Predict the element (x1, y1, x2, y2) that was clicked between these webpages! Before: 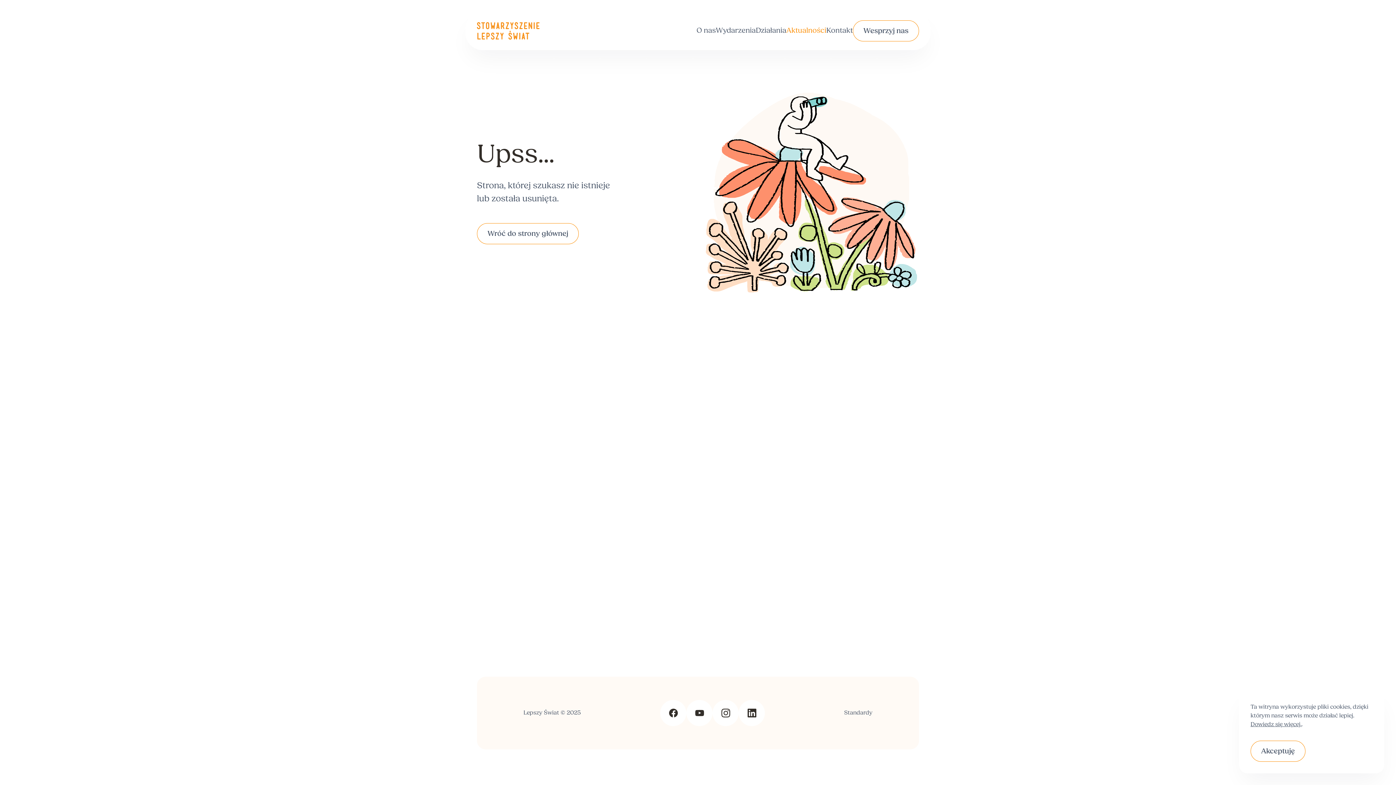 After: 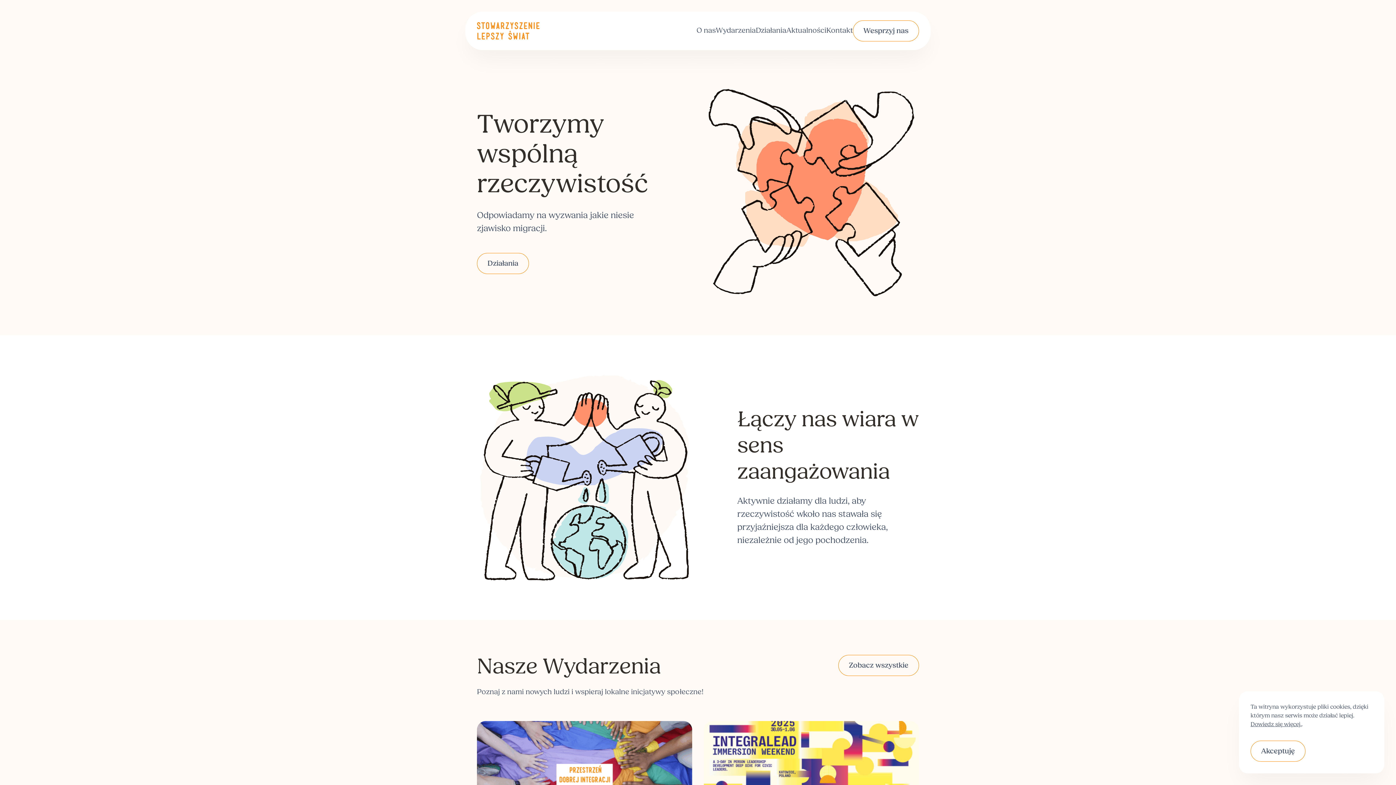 Action: label: Wróć do strony głównej bbox: (477, 223, 578, 244)